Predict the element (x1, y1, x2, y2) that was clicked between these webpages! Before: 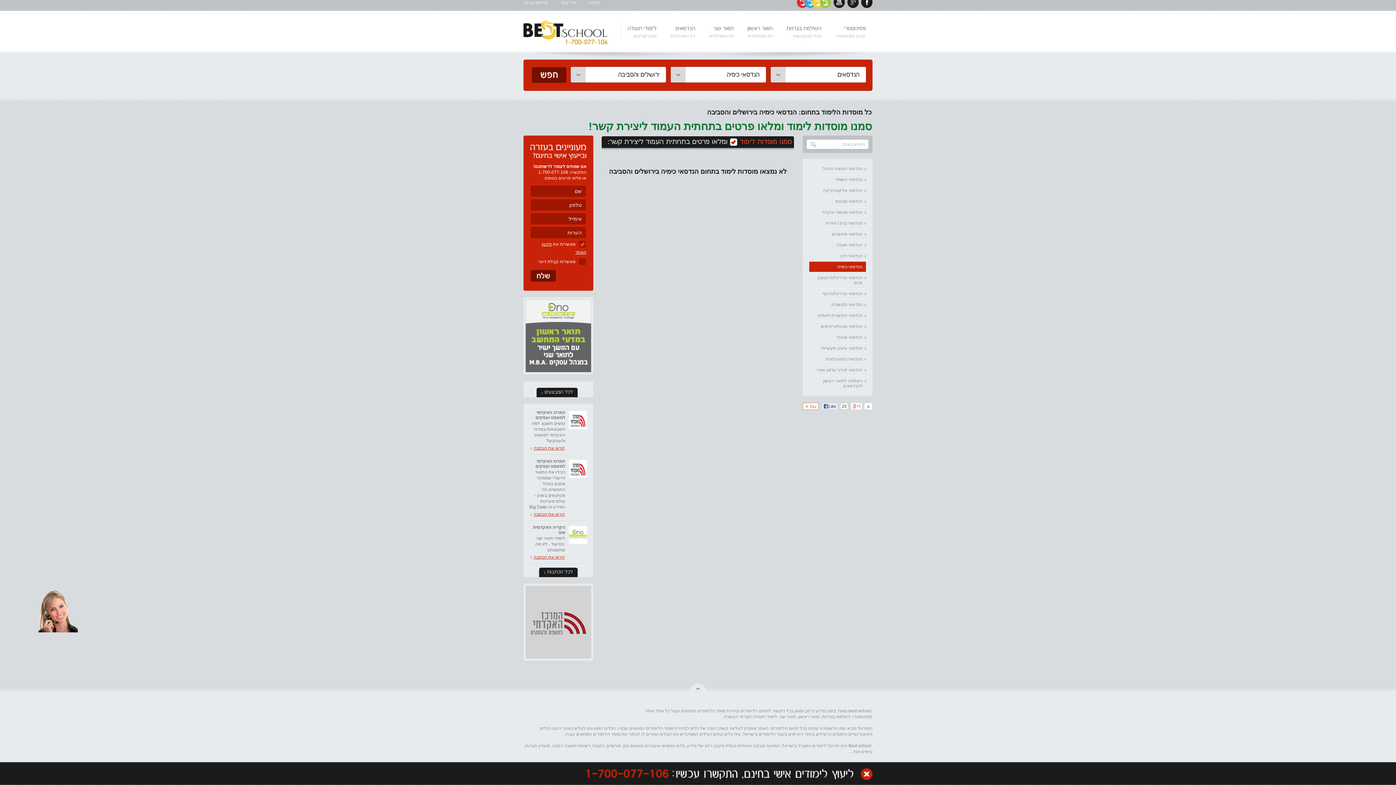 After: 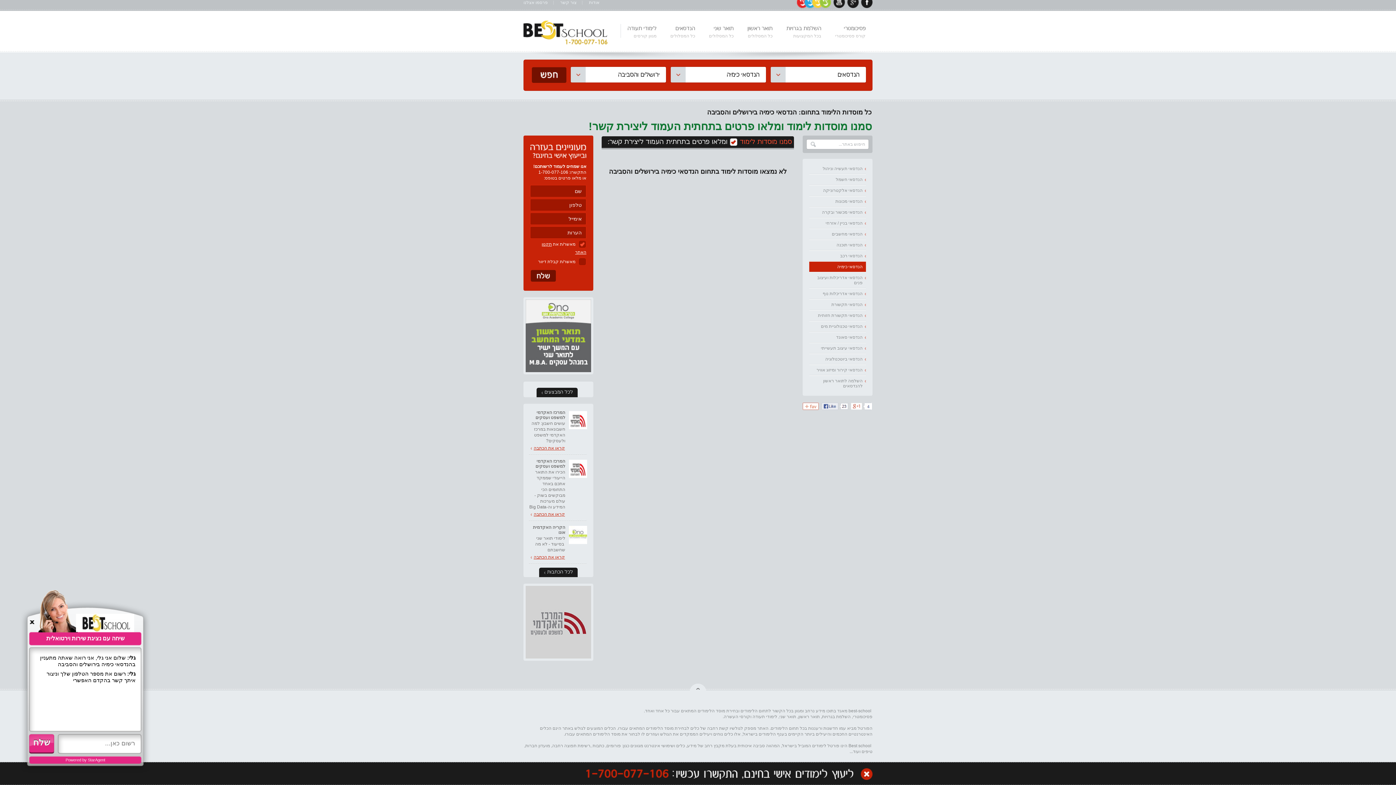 Action: bbox: (847, 4, 858, 9)